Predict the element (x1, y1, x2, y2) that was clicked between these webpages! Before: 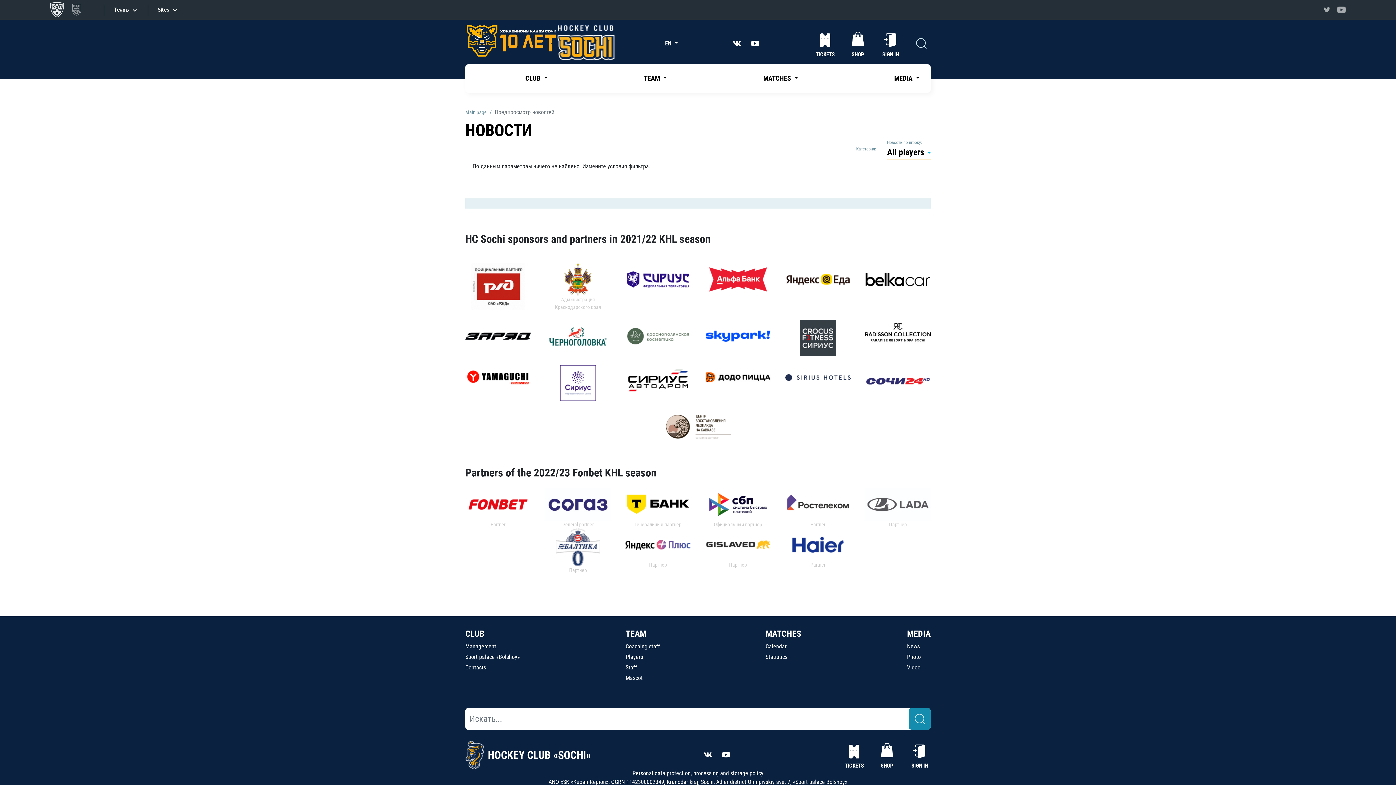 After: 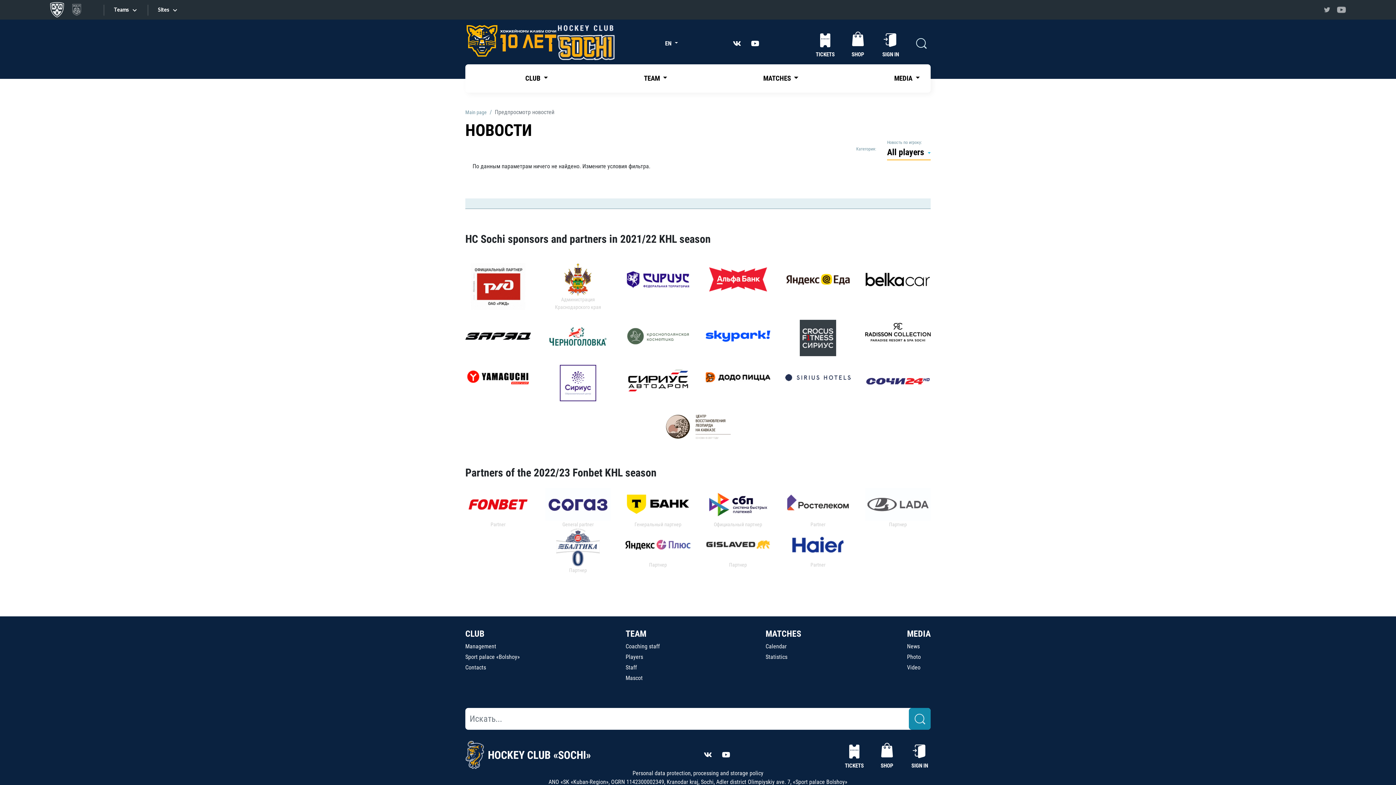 Action: bbox: (700, 748, 715, 762)